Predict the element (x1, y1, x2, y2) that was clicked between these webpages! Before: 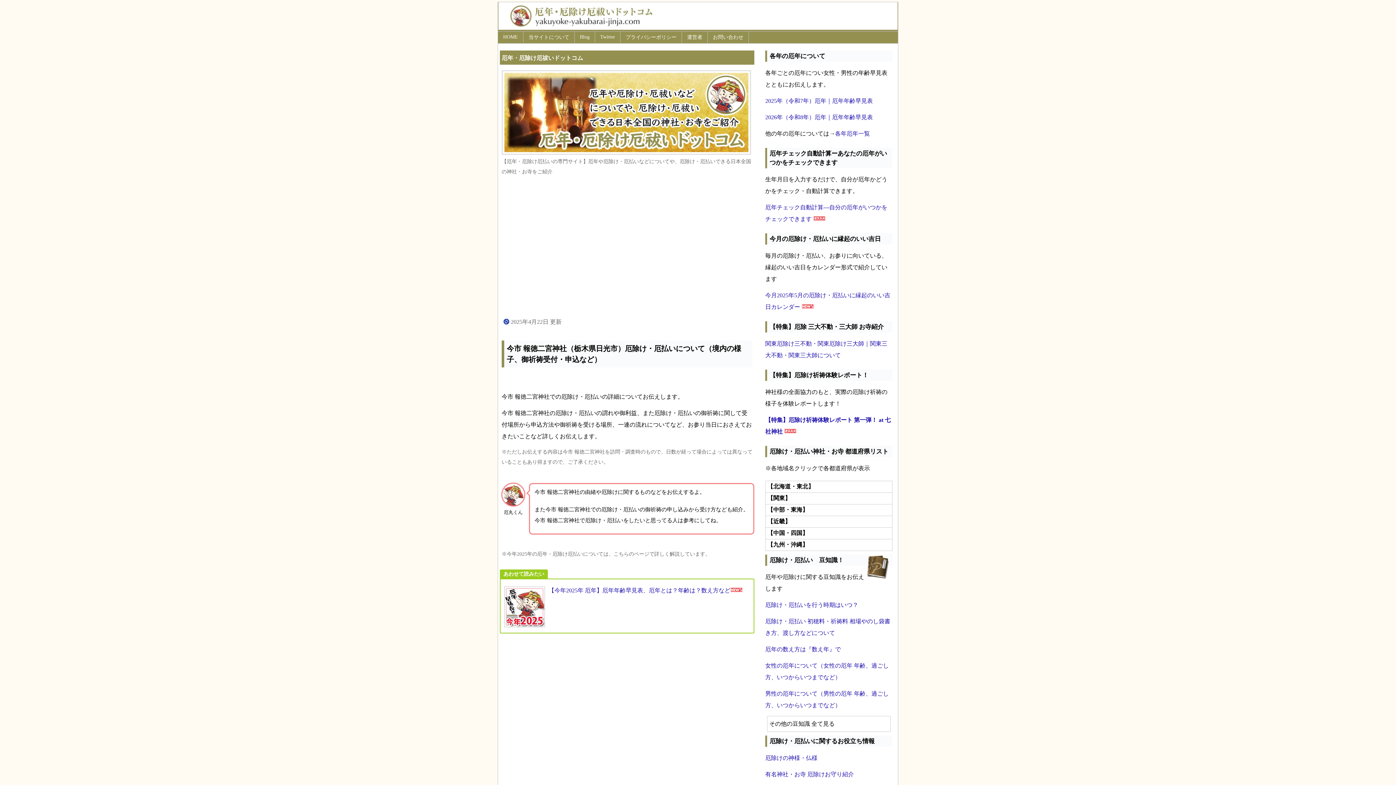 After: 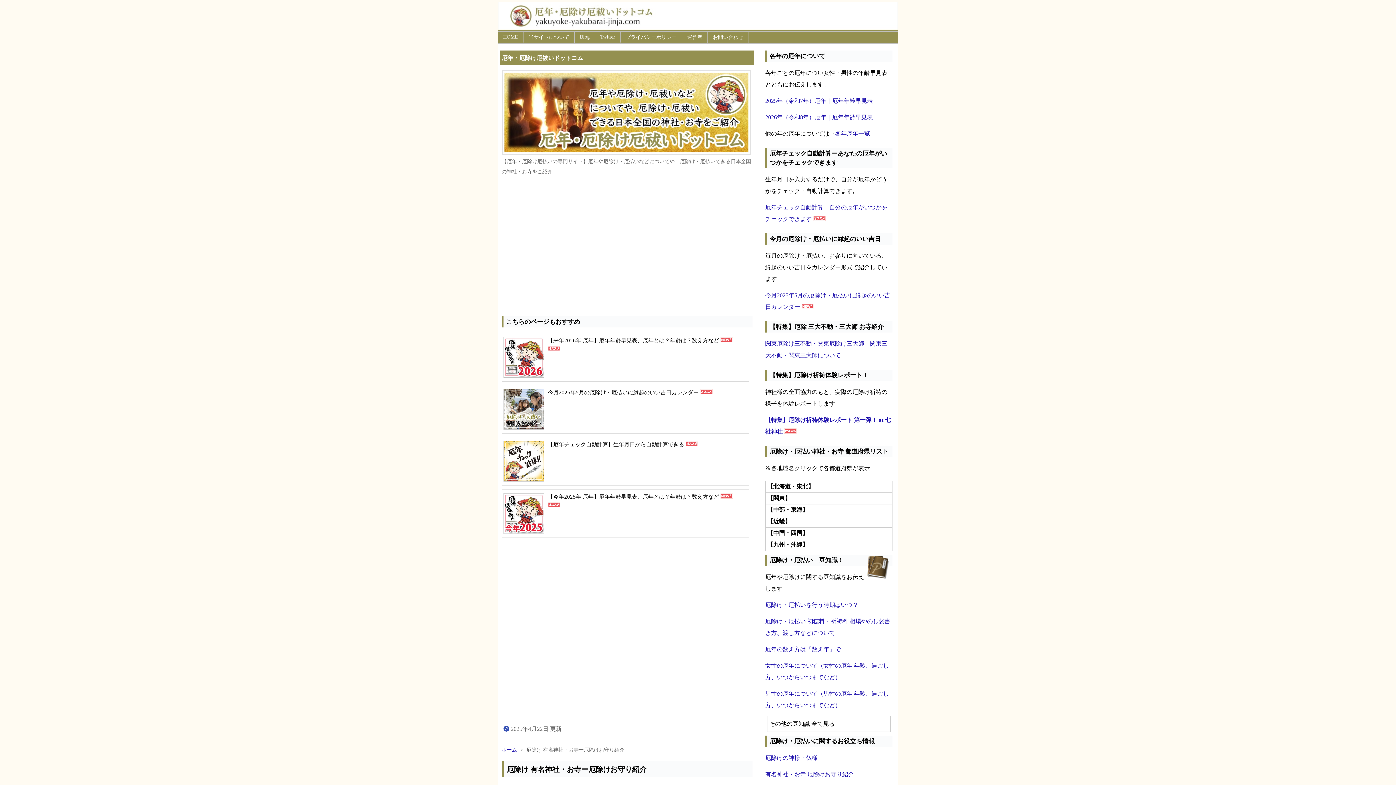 Action: label: 有名神社・お寺 厄除けお守り紹介 bbox: (765, 771, 854, 777)